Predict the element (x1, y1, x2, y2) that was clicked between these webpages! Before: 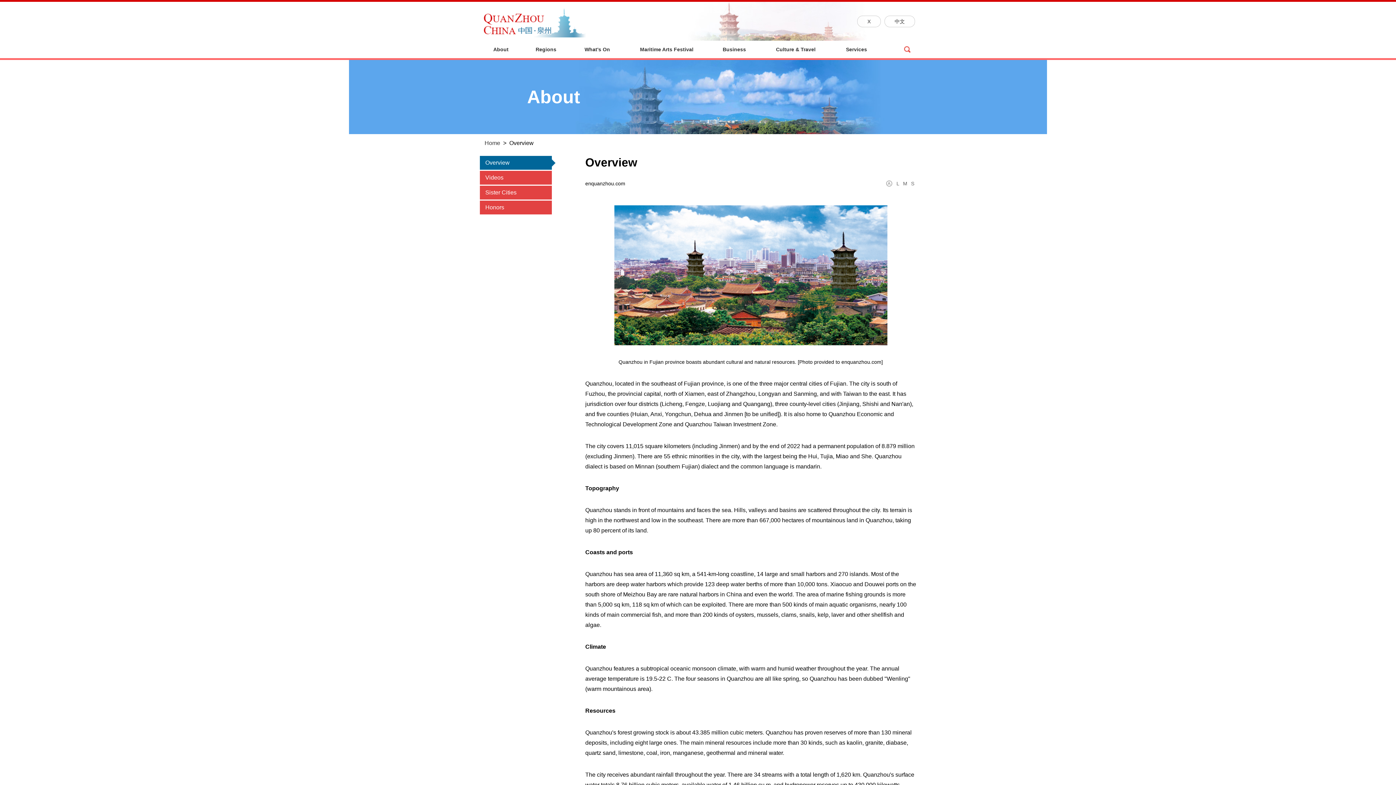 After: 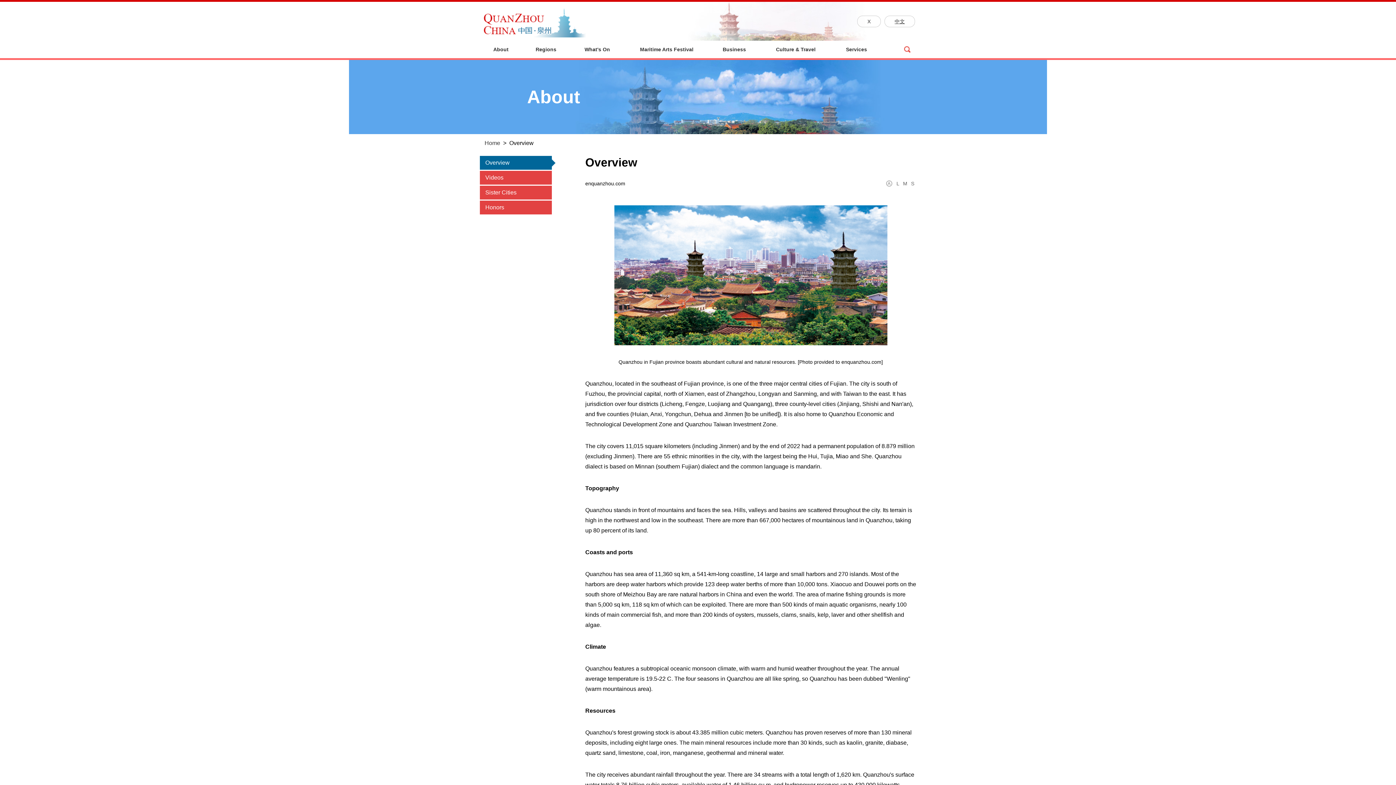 Action: bbox: (884, 15, 915, 27) label: 中文